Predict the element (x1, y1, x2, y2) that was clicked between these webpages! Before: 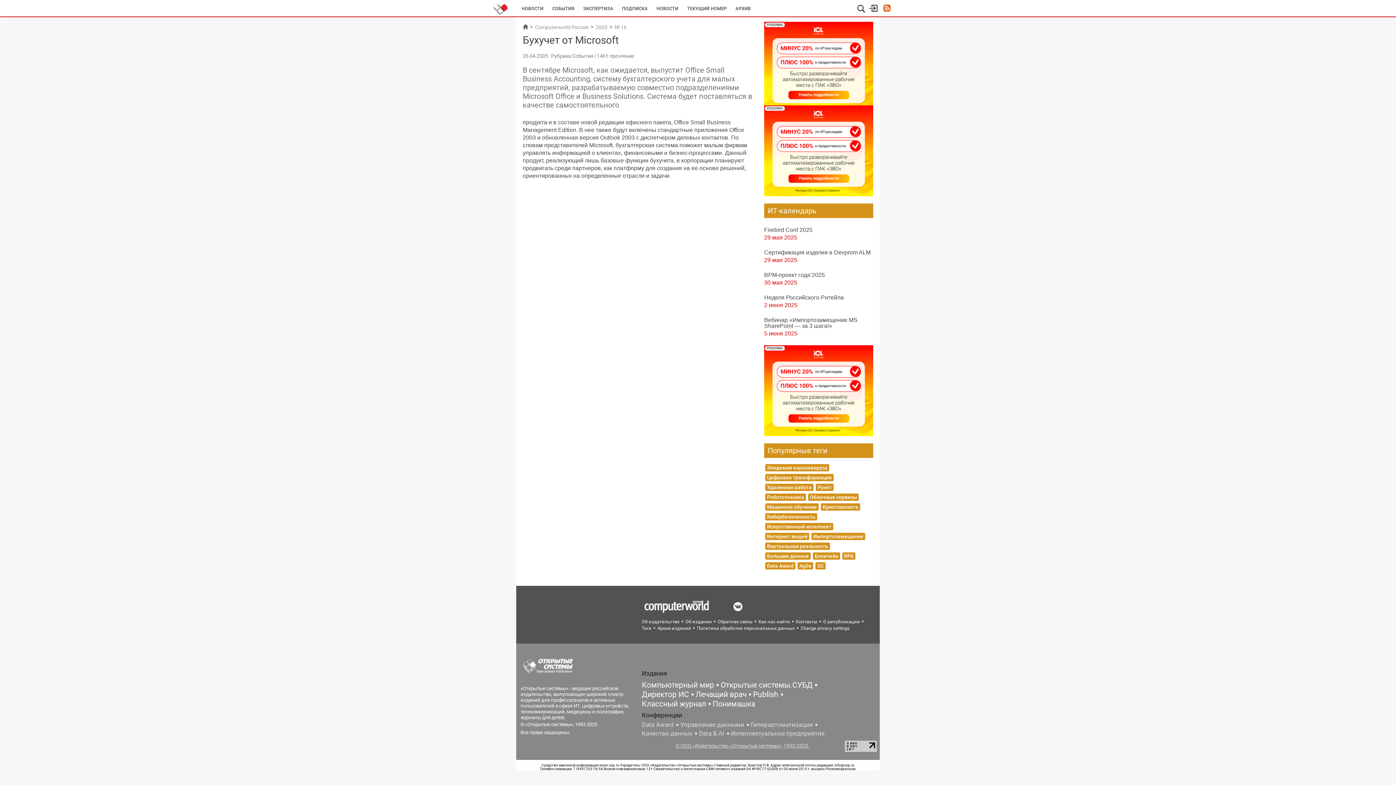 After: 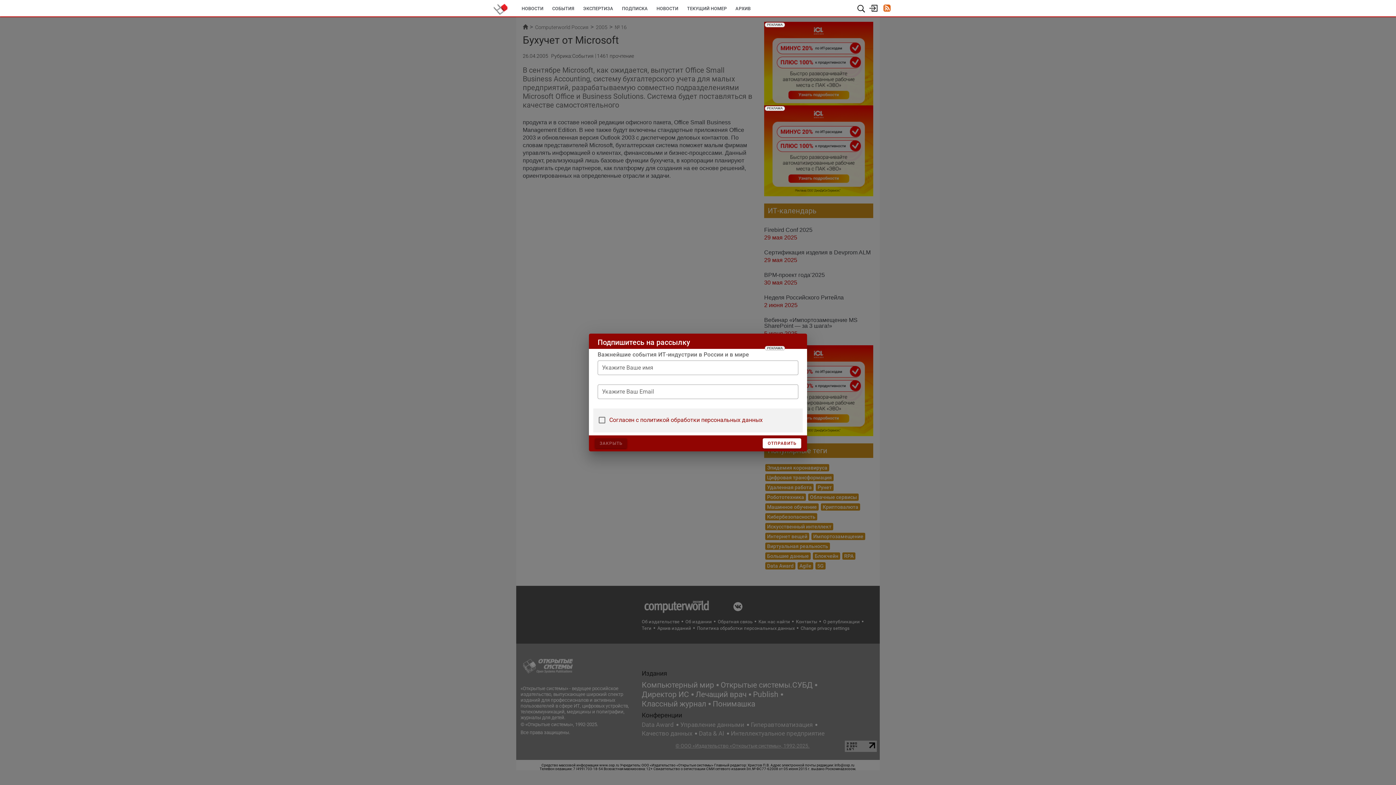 Action: label: Качество данных bbox: (641, 730, 692, 737)